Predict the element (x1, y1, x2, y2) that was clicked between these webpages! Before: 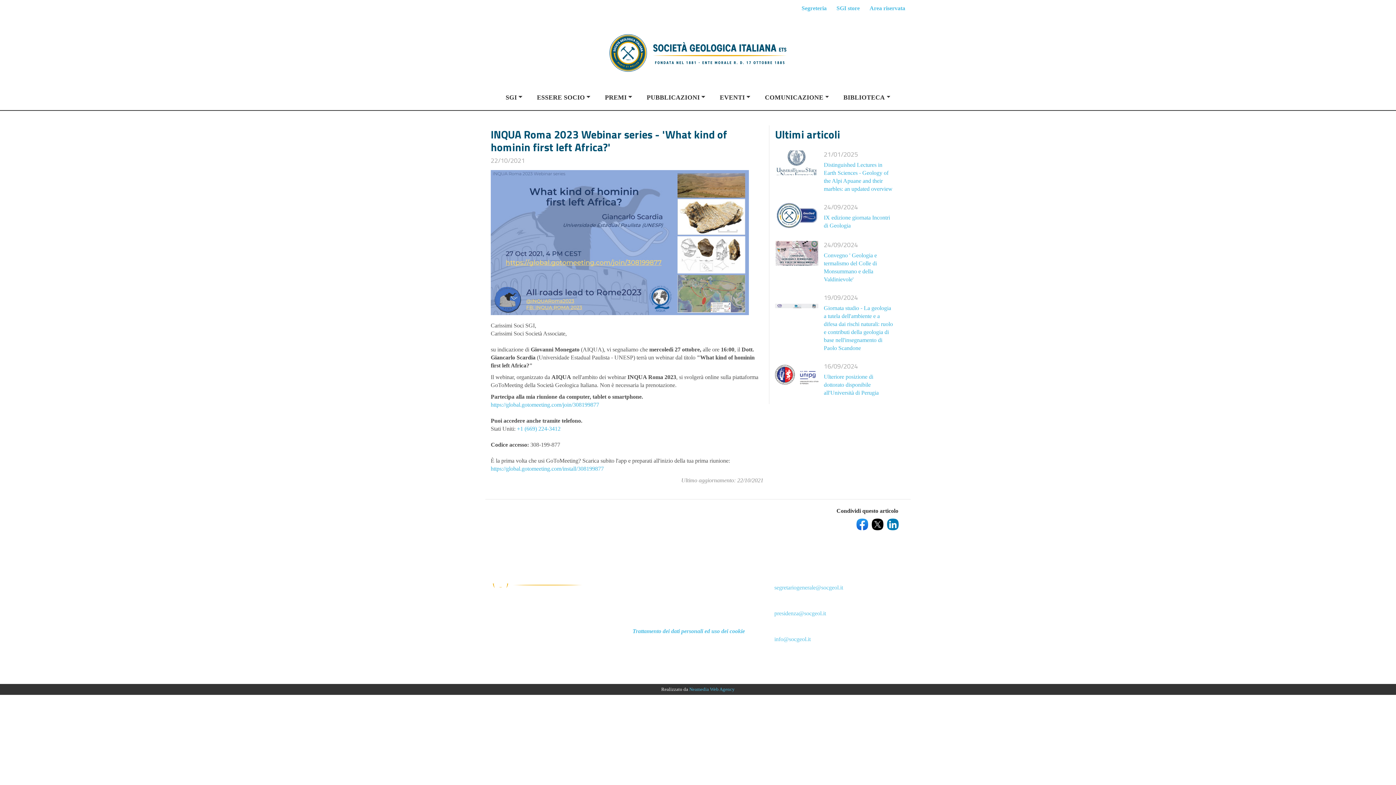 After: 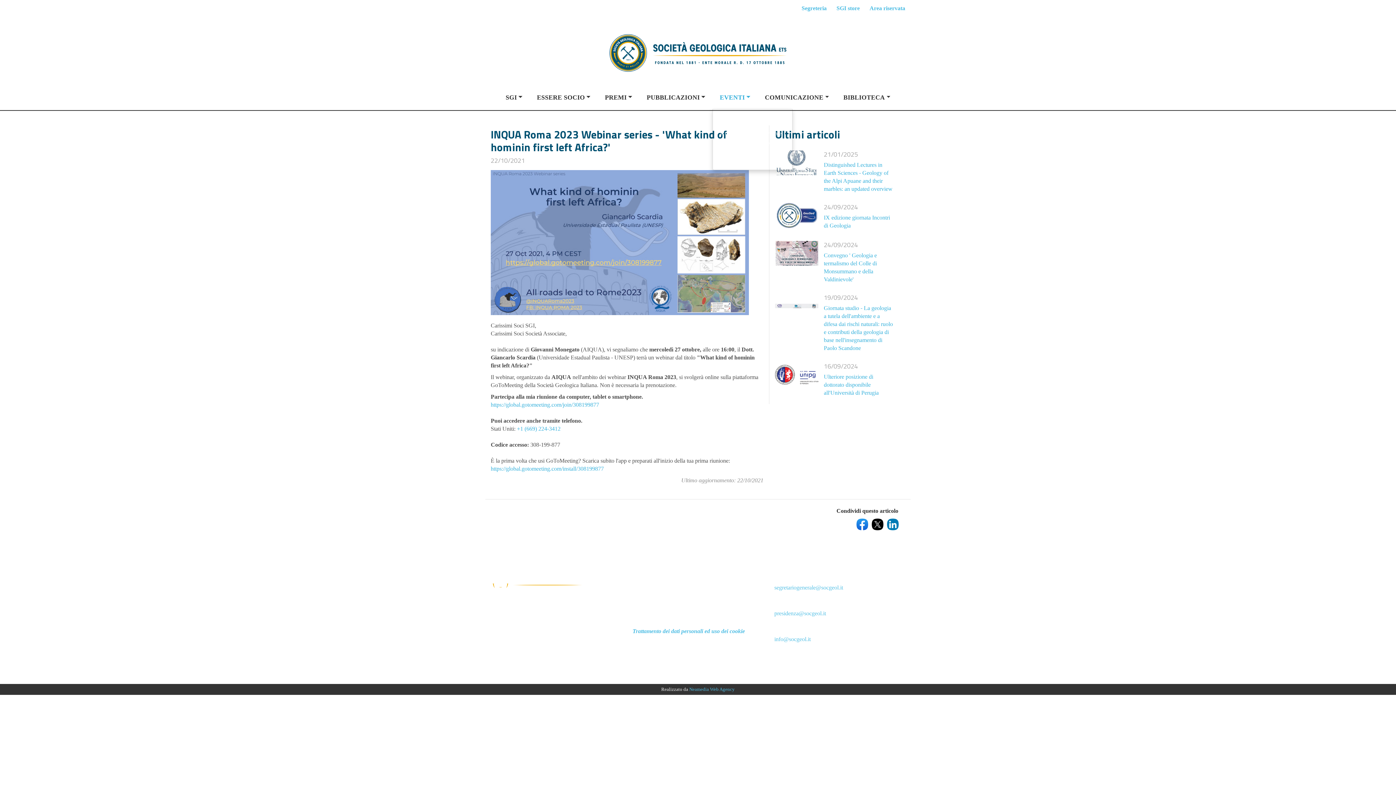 Action: bbox: (712, 85, 757, 109) label: EVENTI